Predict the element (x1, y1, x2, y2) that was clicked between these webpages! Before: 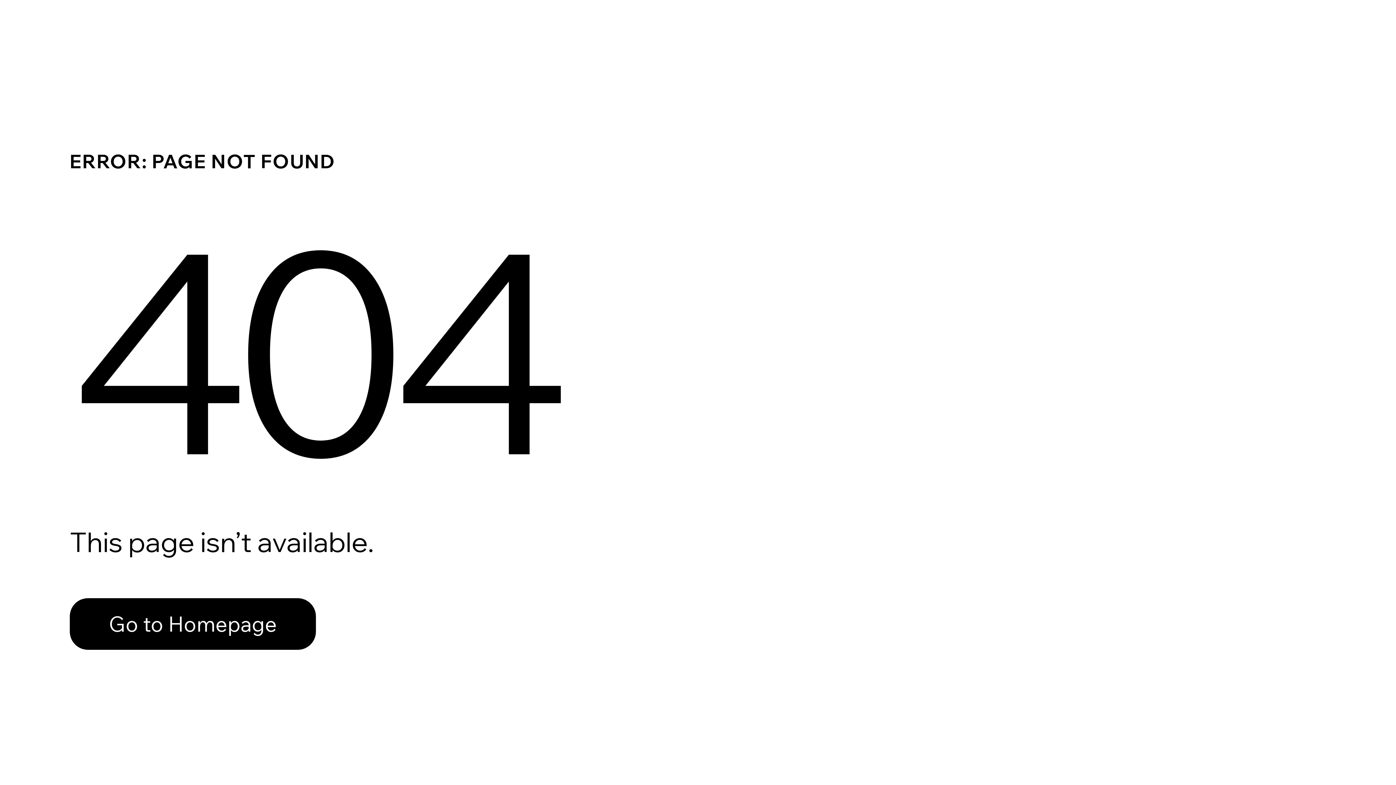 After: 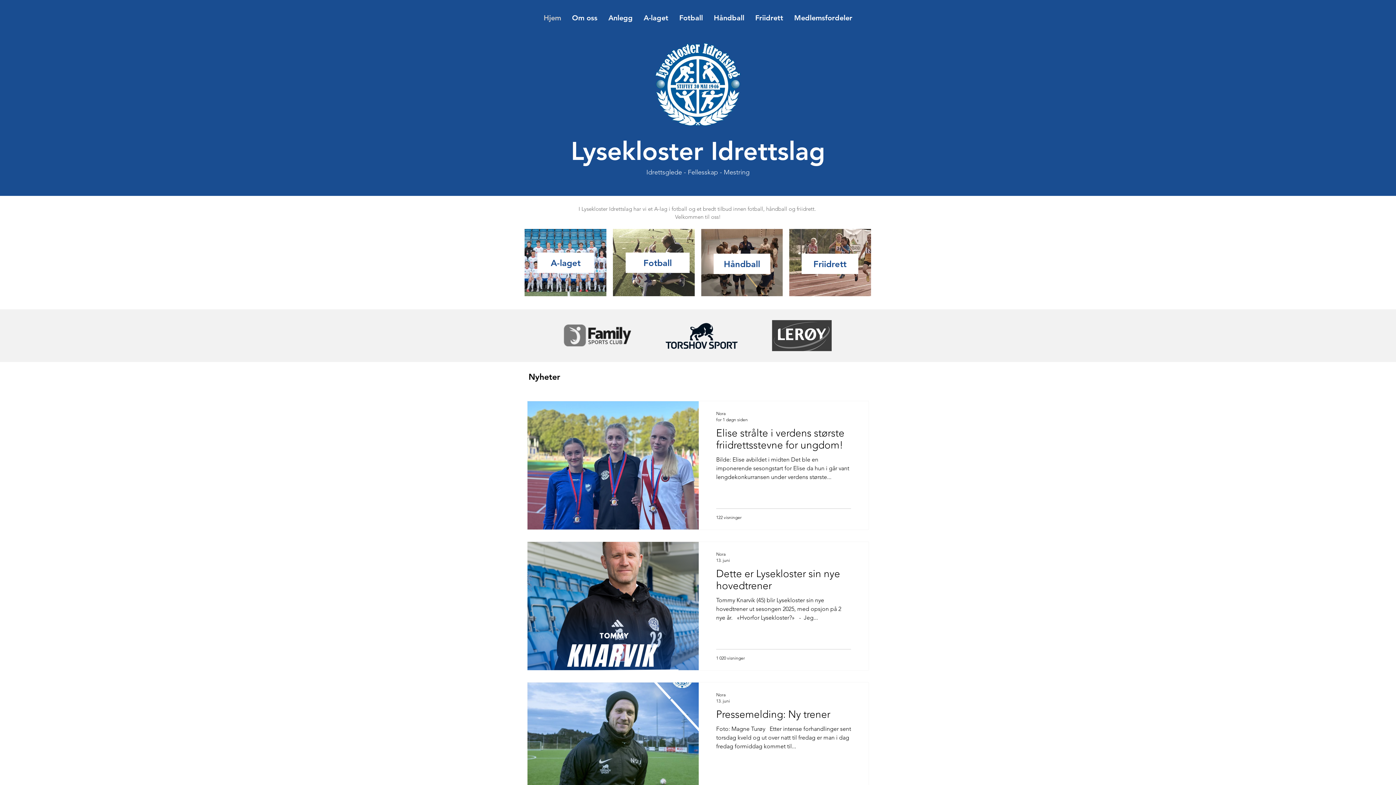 Action: label: Go to Homepage bbox: (69, 582, 768, 659)